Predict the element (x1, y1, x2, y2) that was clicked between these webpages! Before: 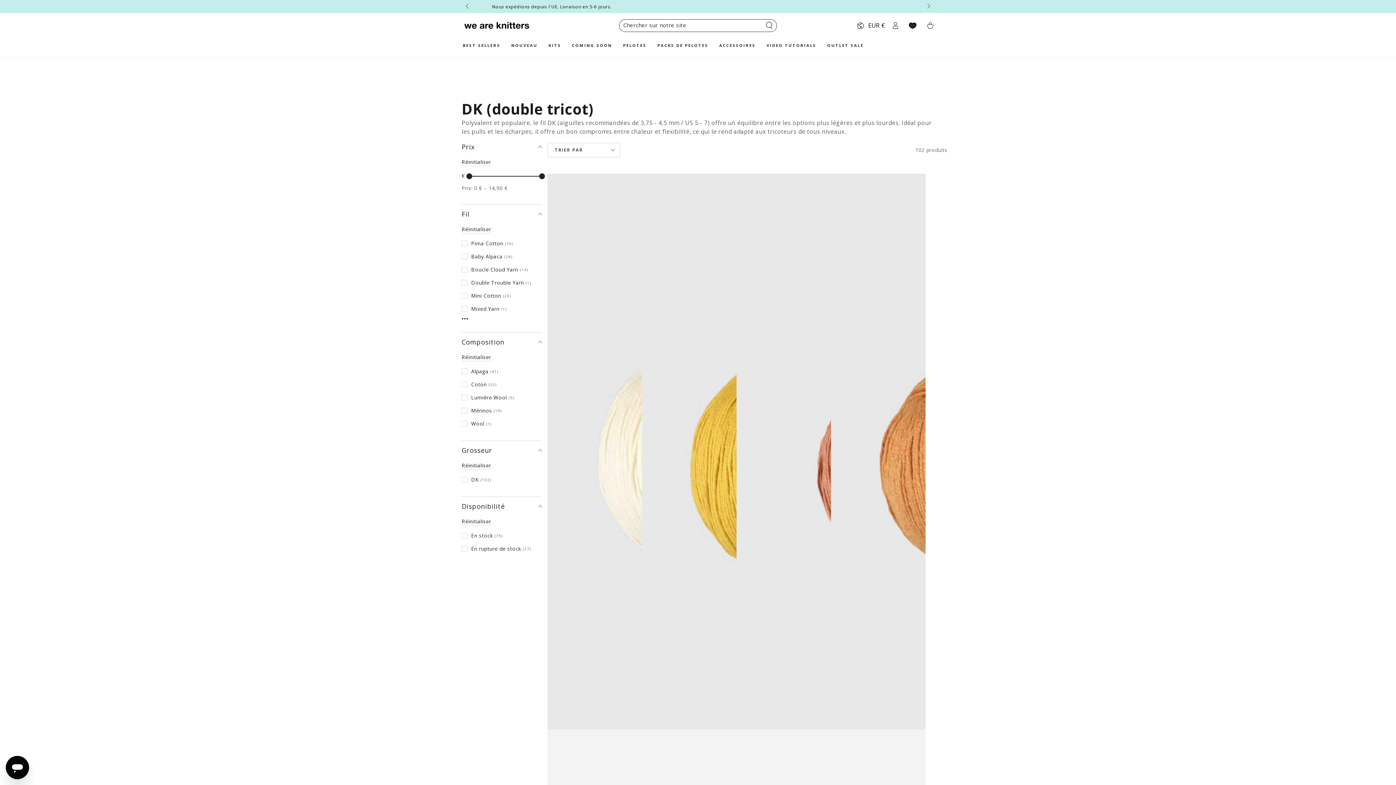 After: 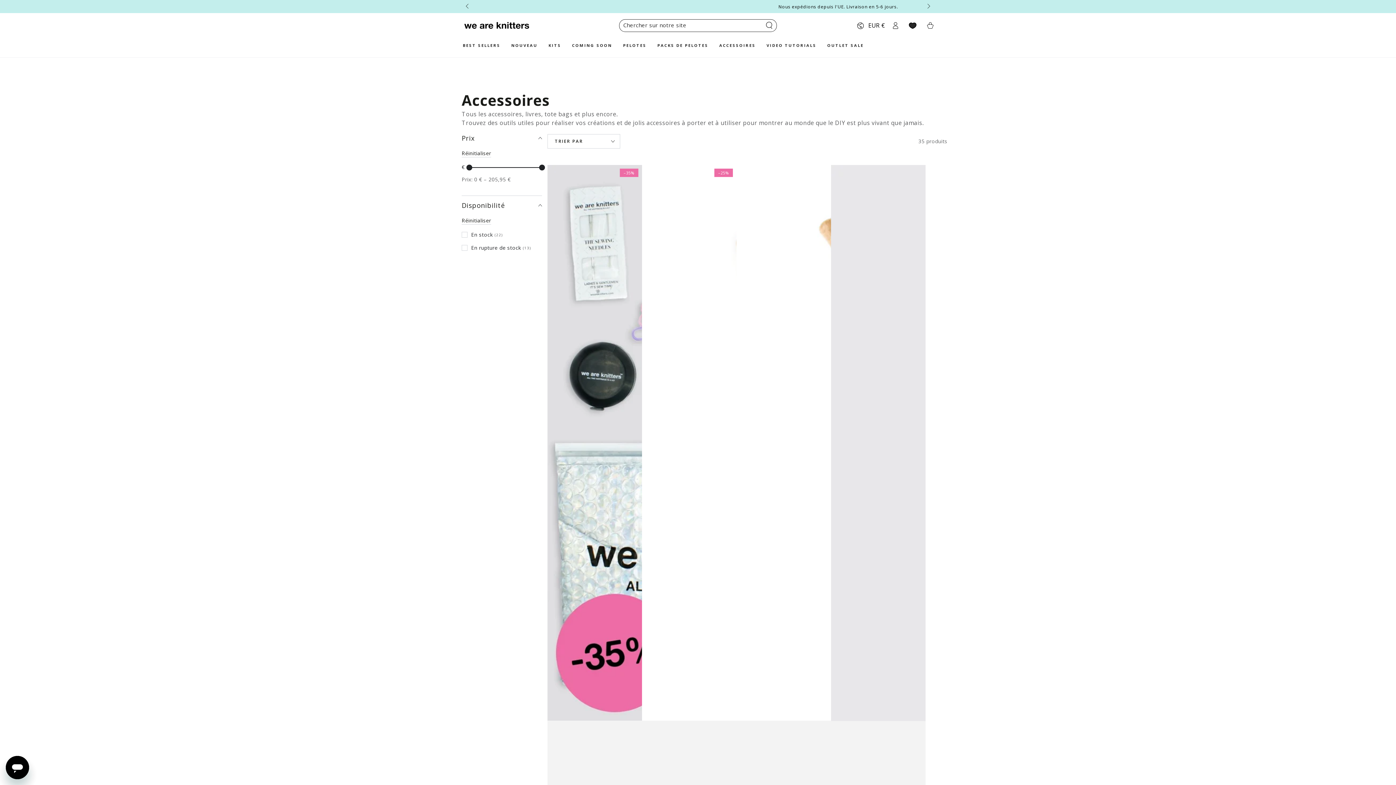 Action: bbox: (713, 37, 761, 52) label: ACCESSOIRES